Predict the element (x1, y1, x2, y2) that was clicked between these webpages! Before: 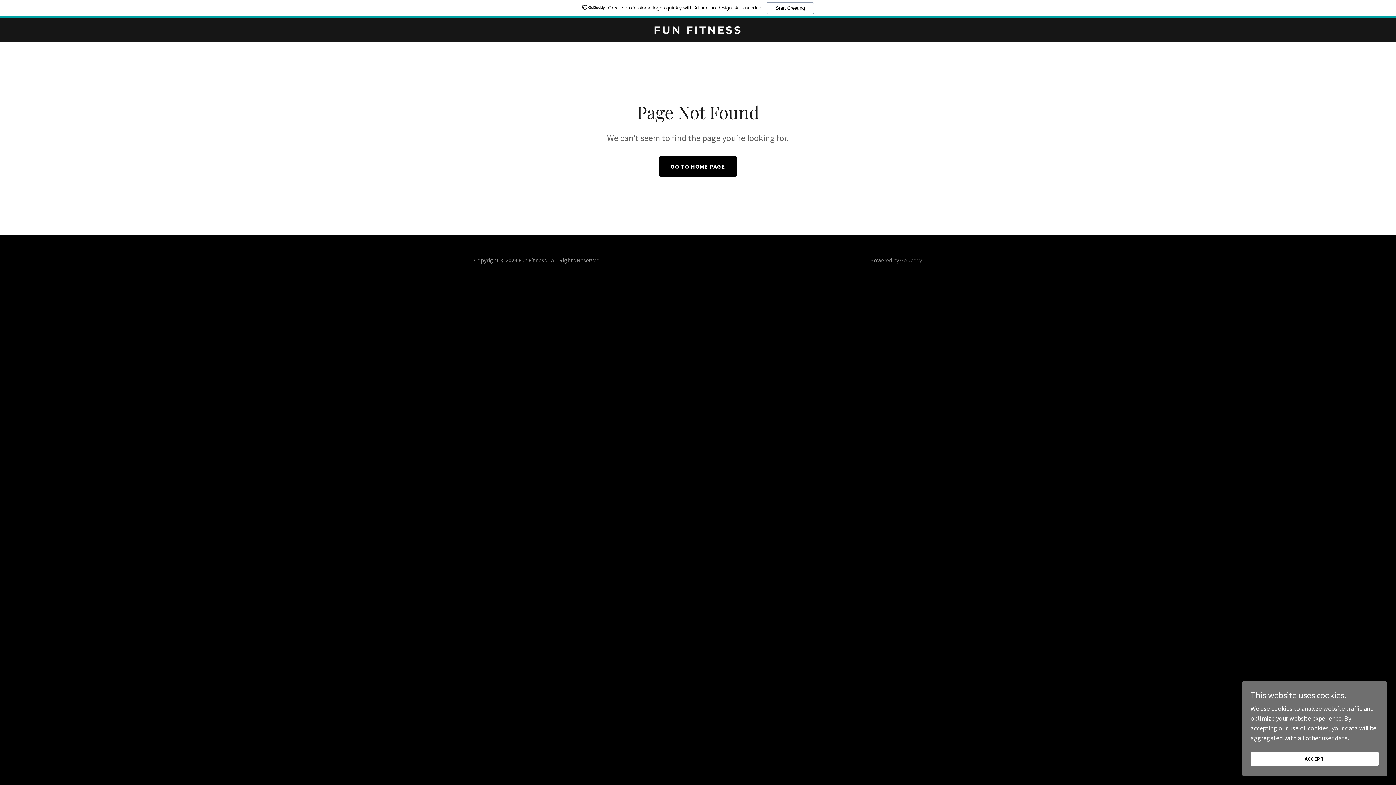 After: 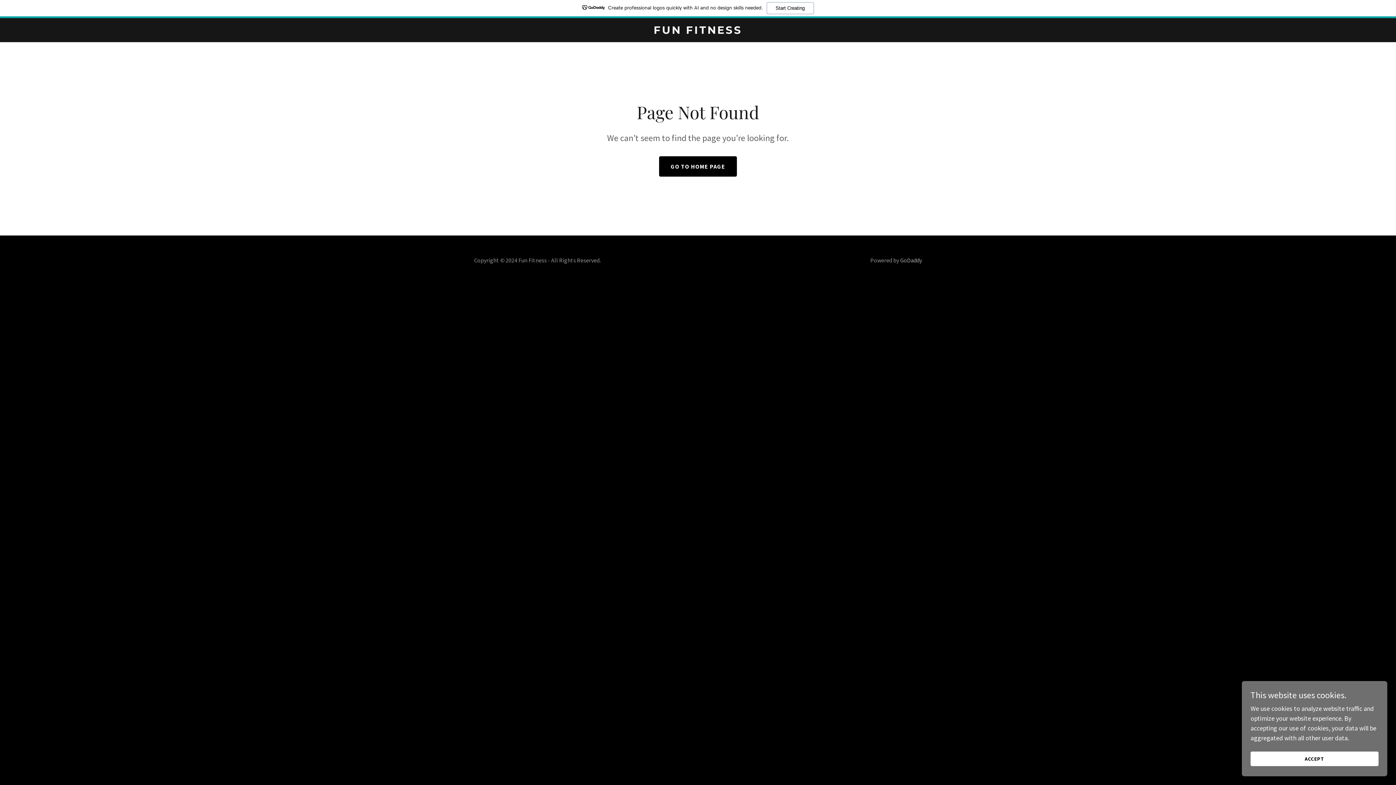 Action: bbox: (900, 256, 922, 264) label: GoDaddy